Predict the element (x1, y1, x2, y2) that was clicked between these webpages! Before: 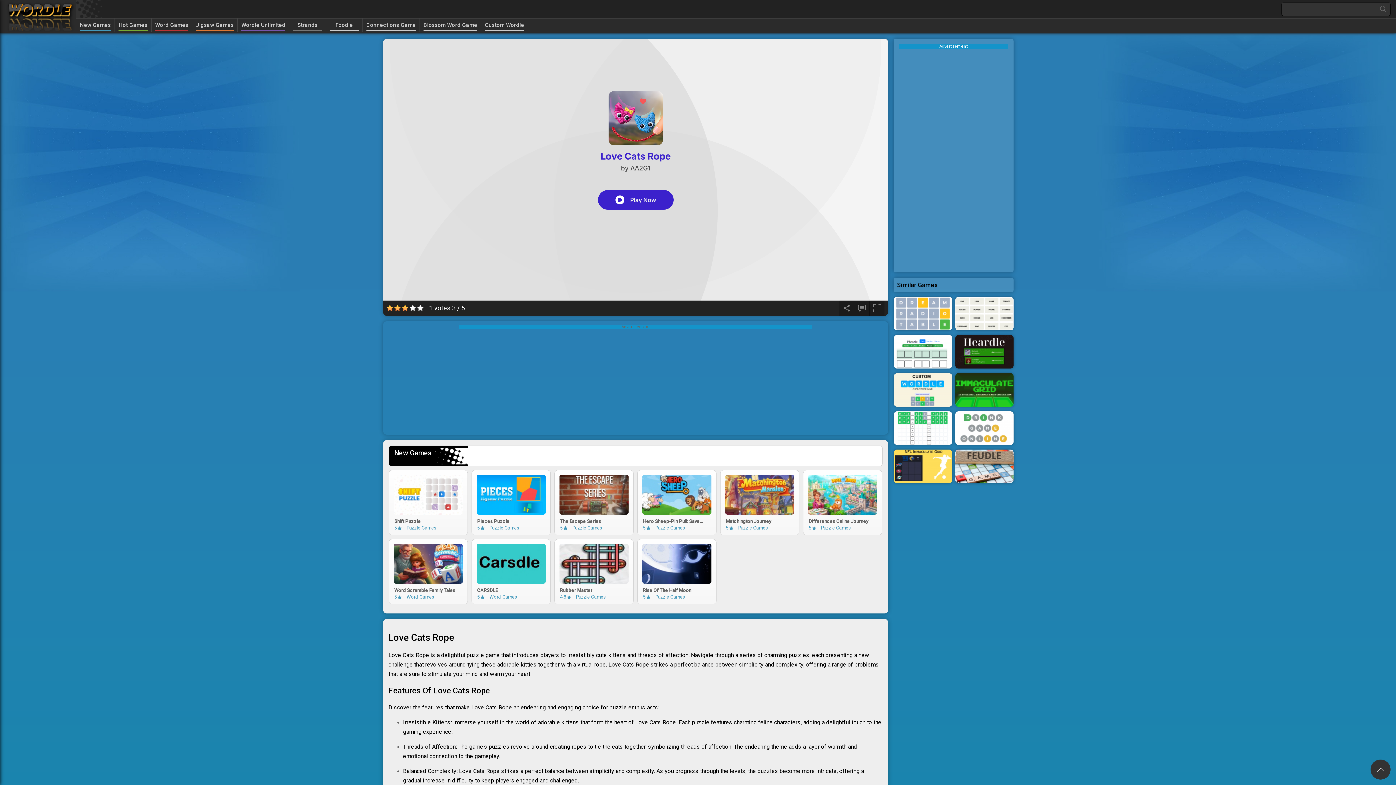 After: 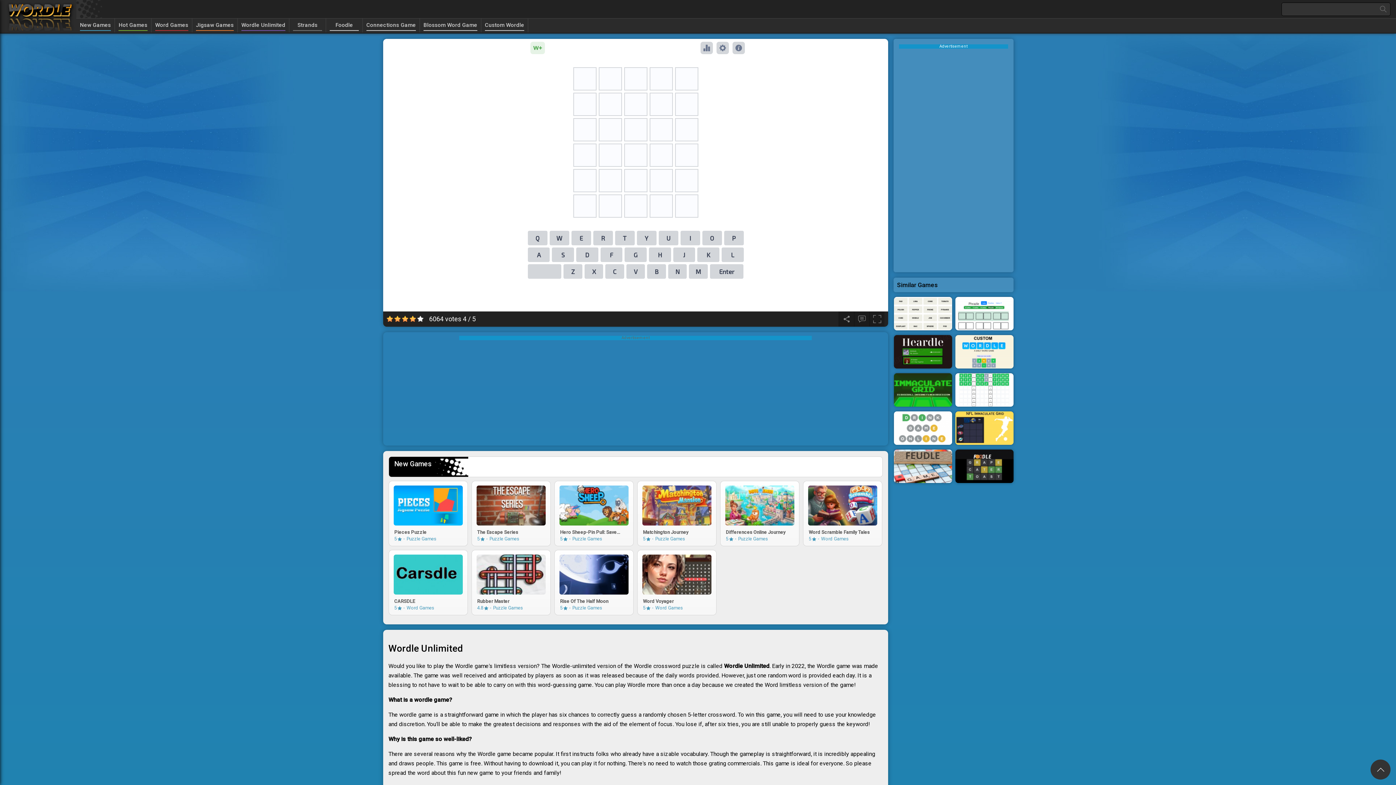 Action: bbox: (241, 20, 285, 30) label: Wordle Unlimited